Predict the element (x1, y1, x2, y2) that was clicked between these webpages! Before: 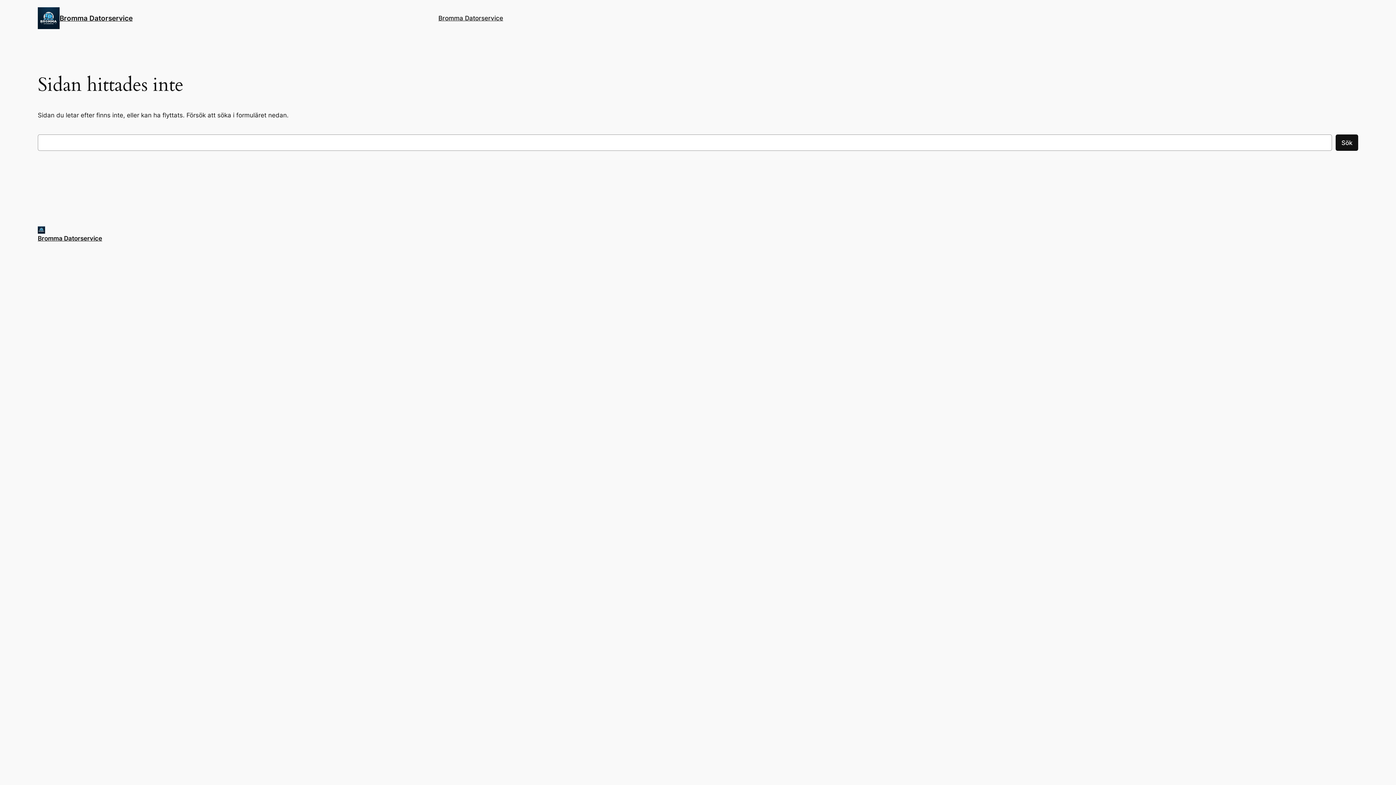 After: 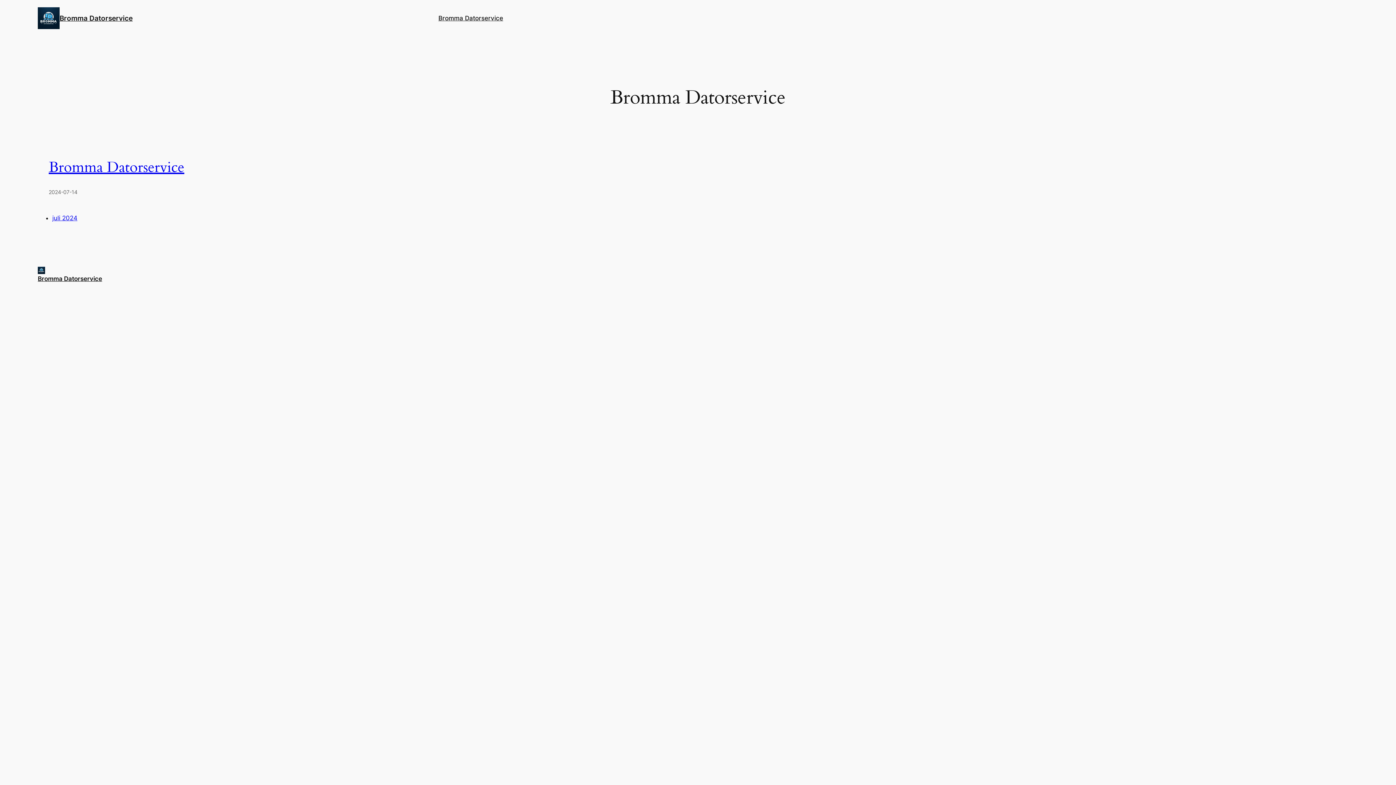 Action: bbox: (37, 7, 59, 29)